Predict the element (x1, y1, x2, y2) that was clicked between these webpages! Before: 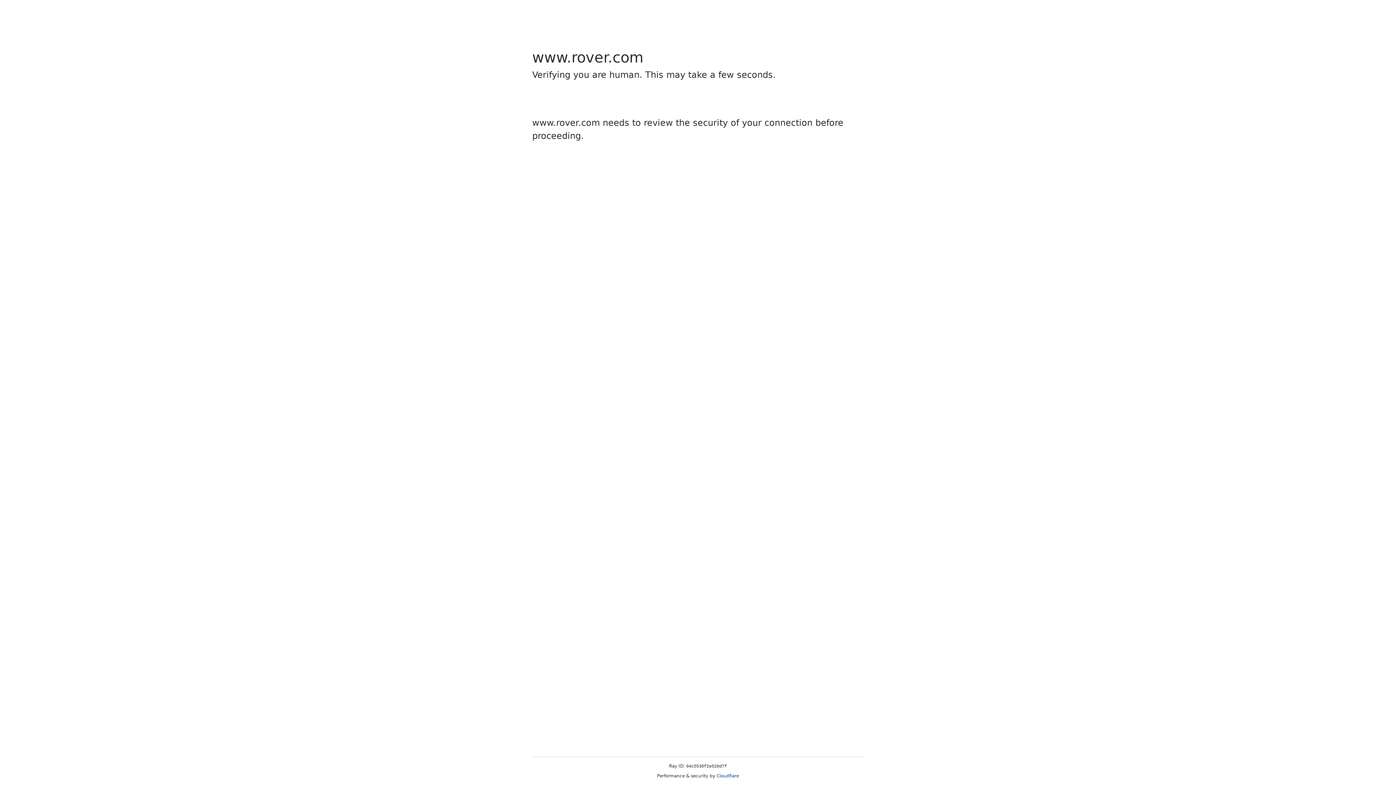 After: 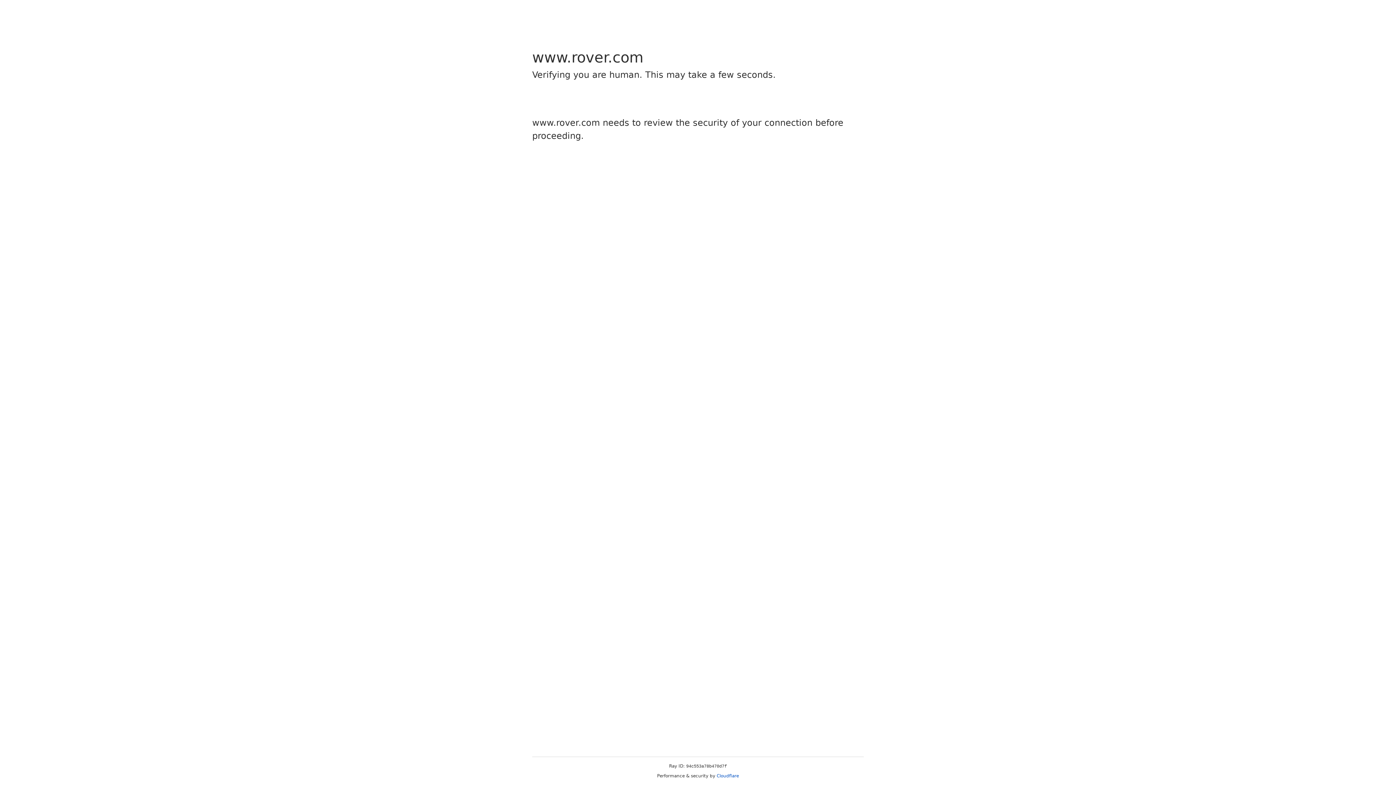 Action: bbox: (716, 773, 739, 778) label: Cloudflare